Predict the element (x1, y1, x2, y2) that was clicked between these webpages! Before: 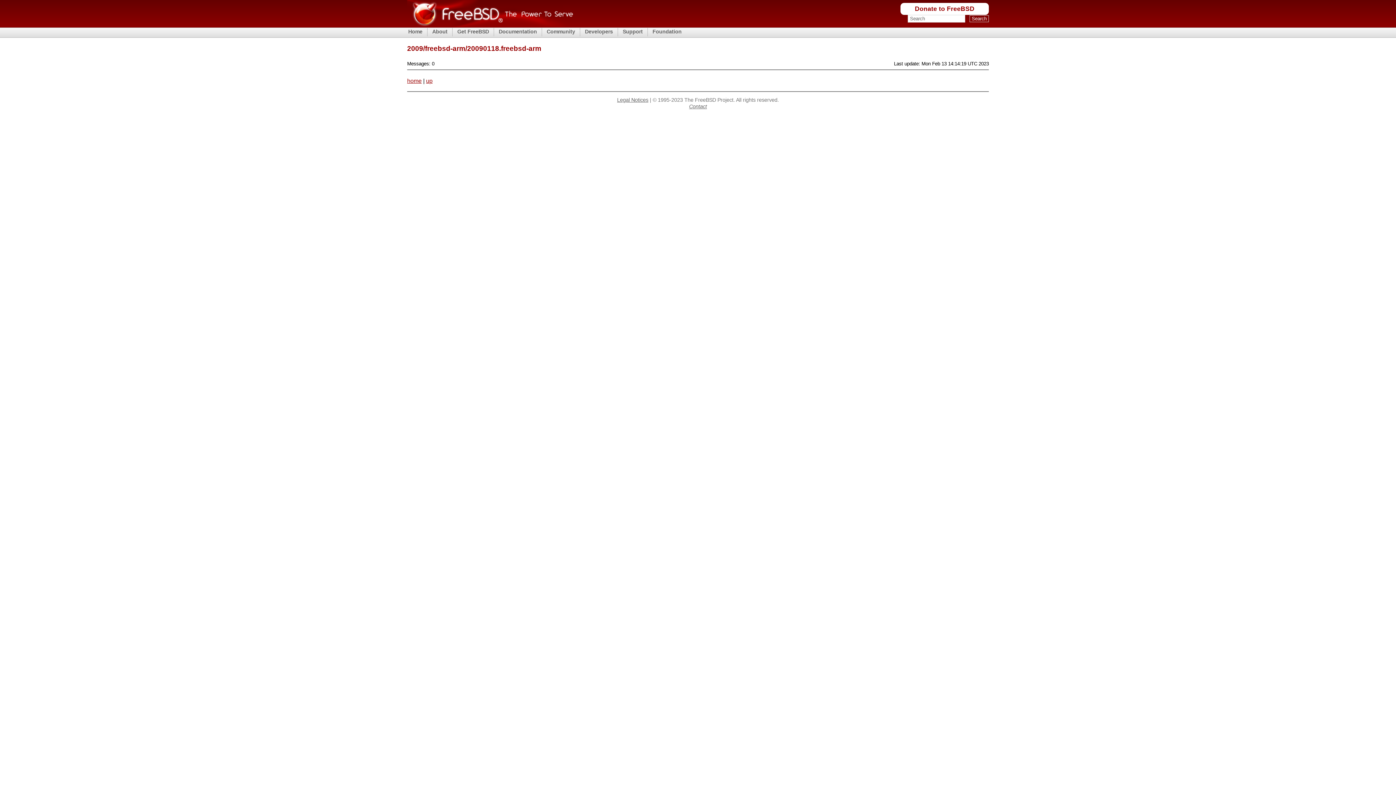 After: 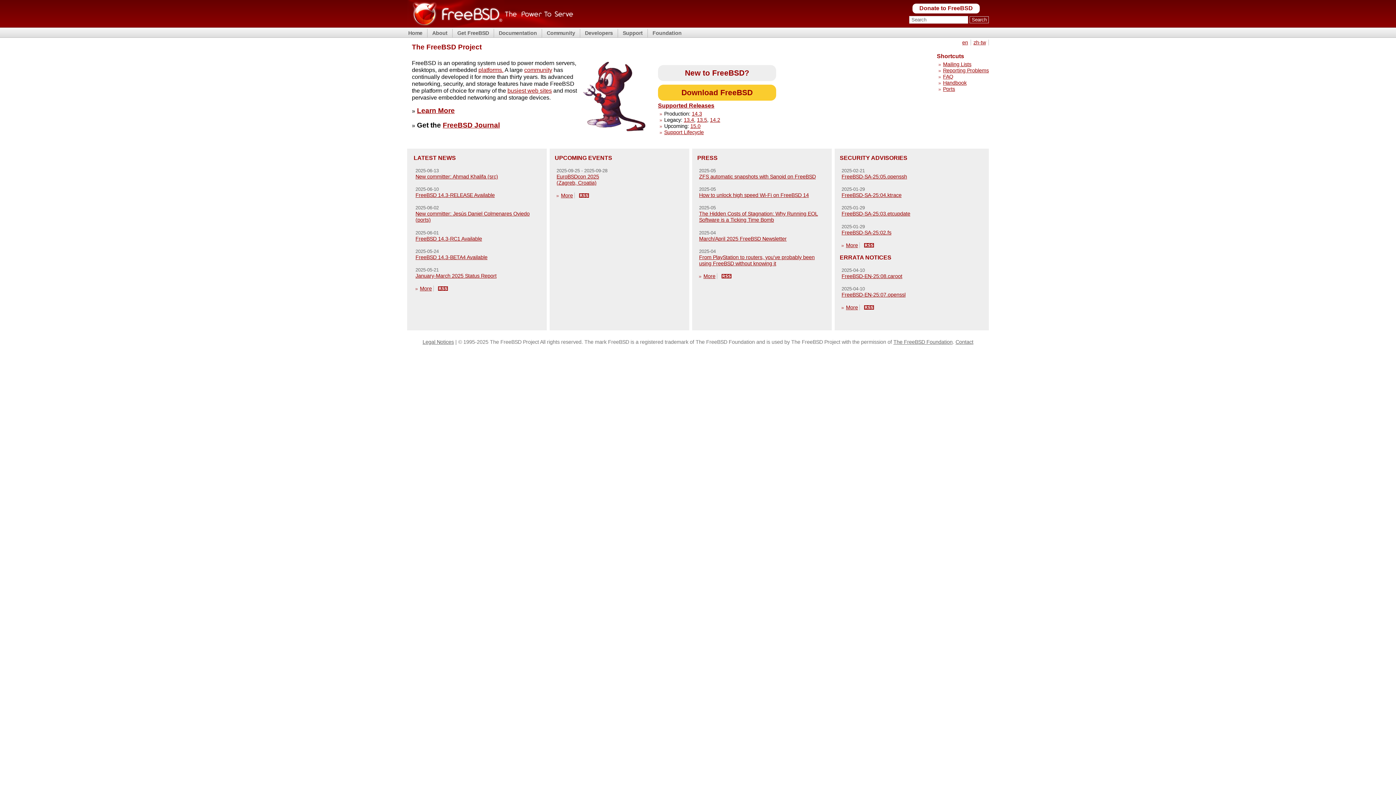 Action: label: Home bbox: (407, 28, 423, 35)